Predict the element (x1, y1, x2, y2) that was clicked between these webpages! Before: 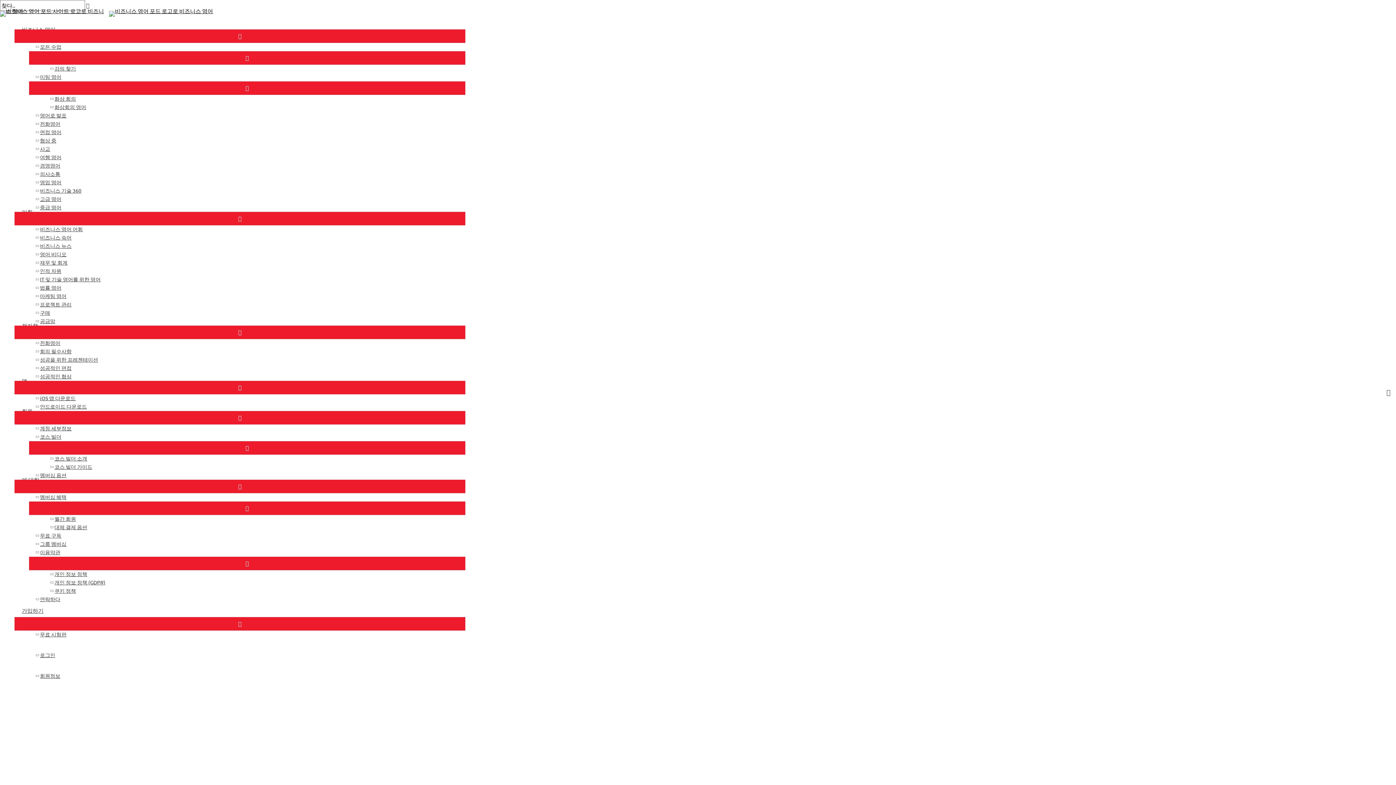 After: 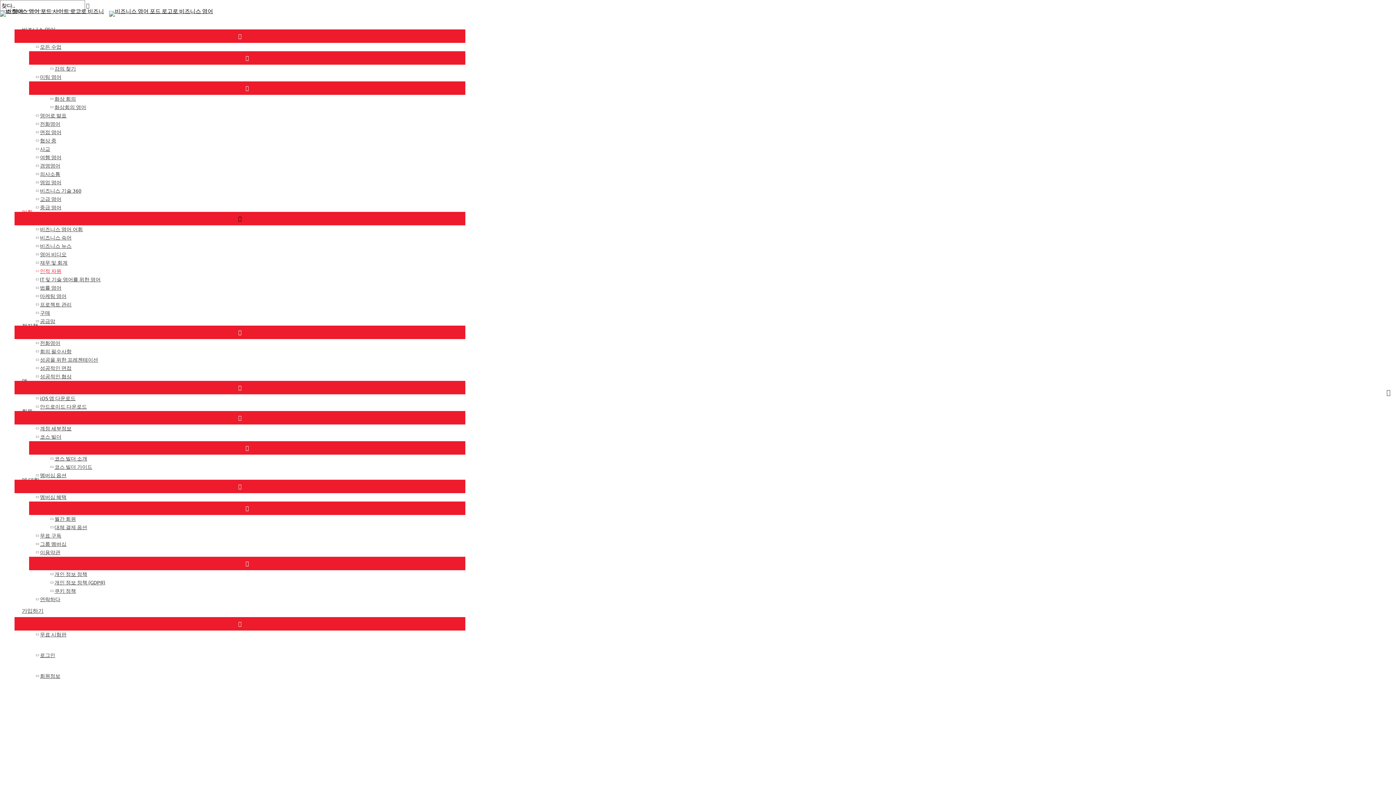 Action: label: 인적 자원 bbox: (29, 267, 465, 275)